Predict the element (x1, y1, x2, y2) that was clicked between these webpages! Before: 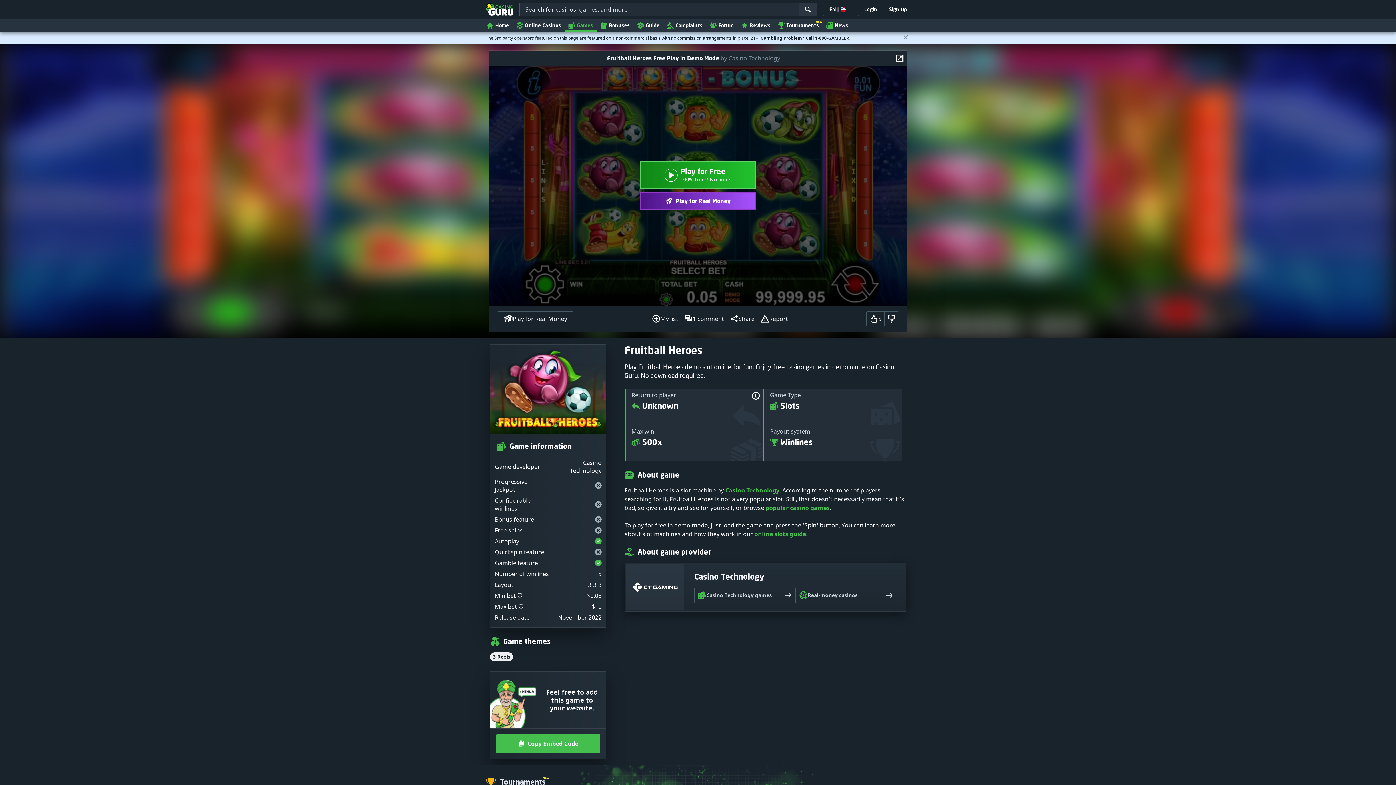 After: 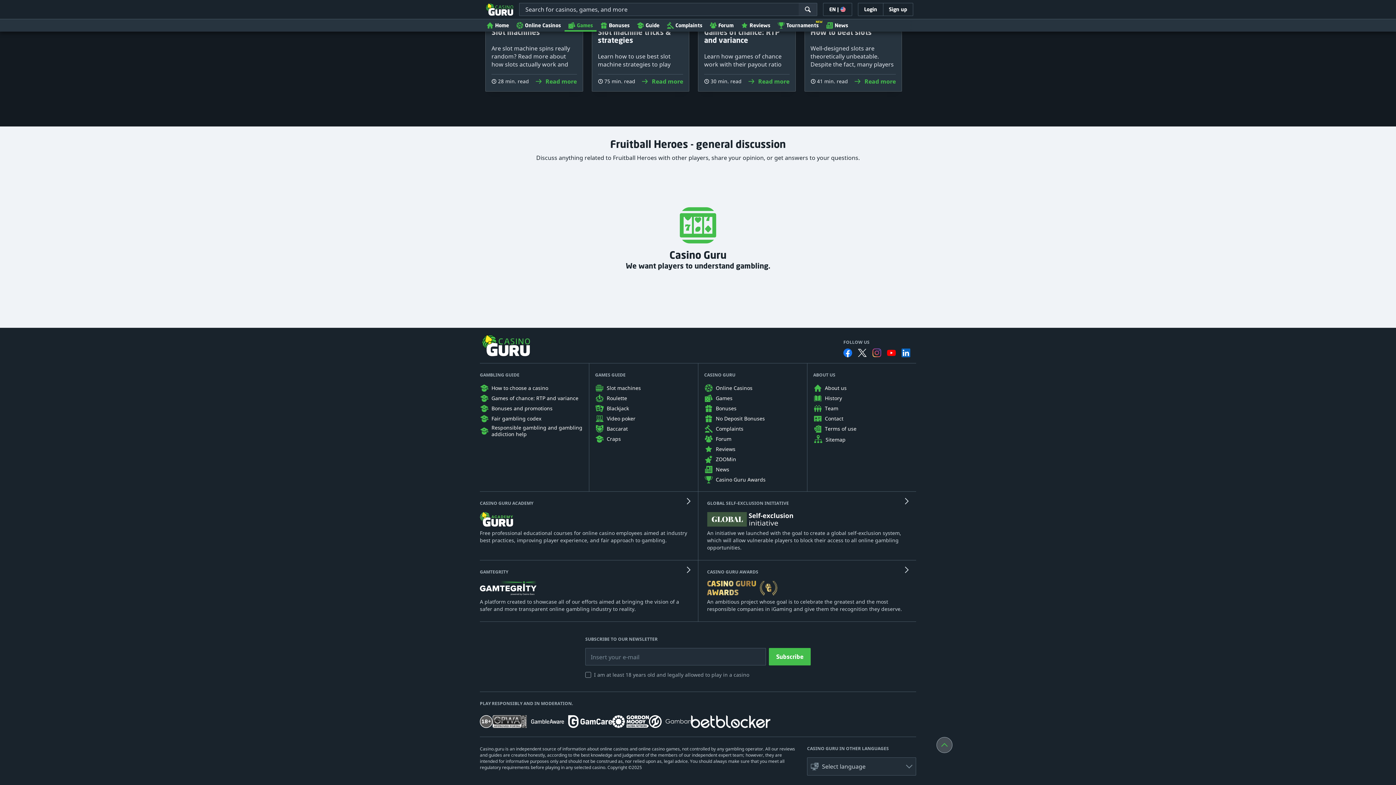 Action: bbox: (681, 314, 727, 323) label: 1 comment